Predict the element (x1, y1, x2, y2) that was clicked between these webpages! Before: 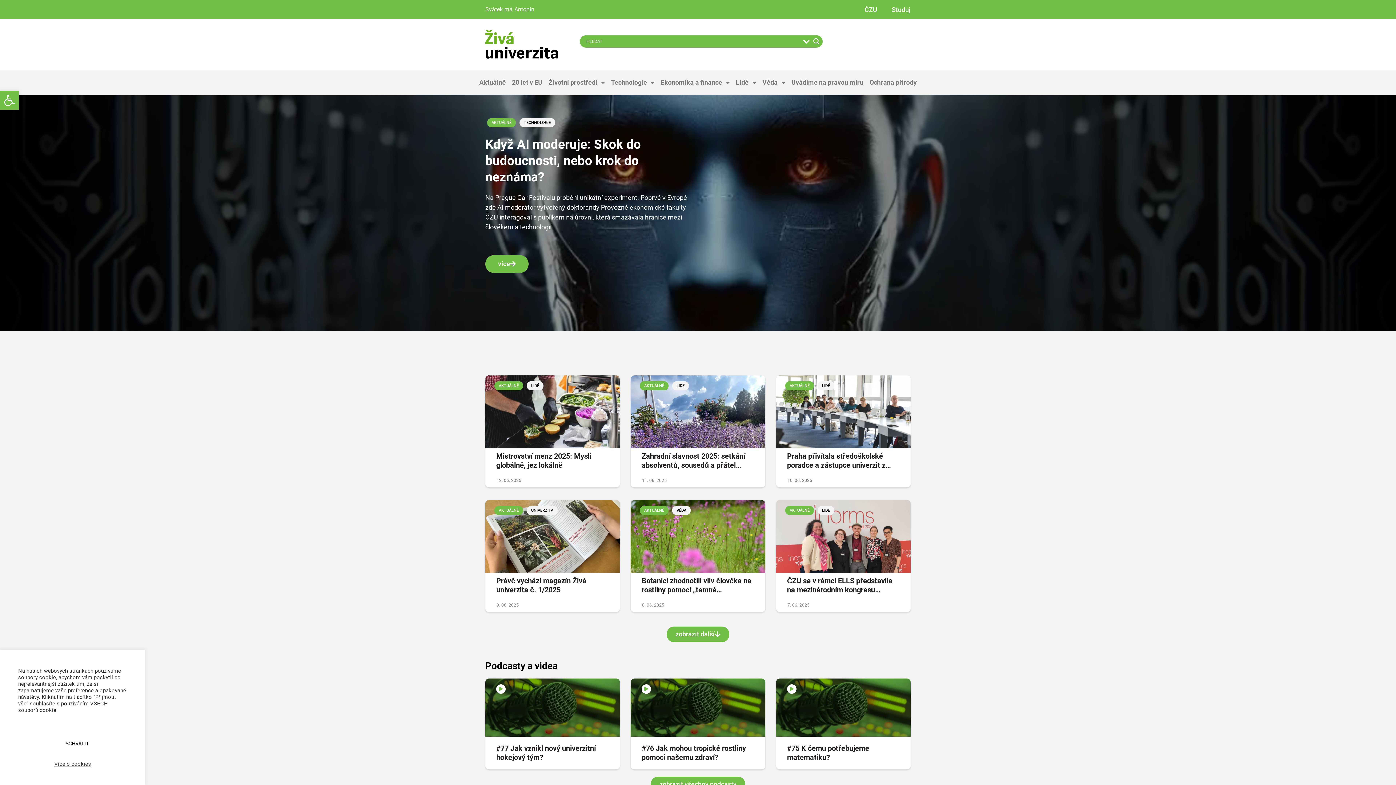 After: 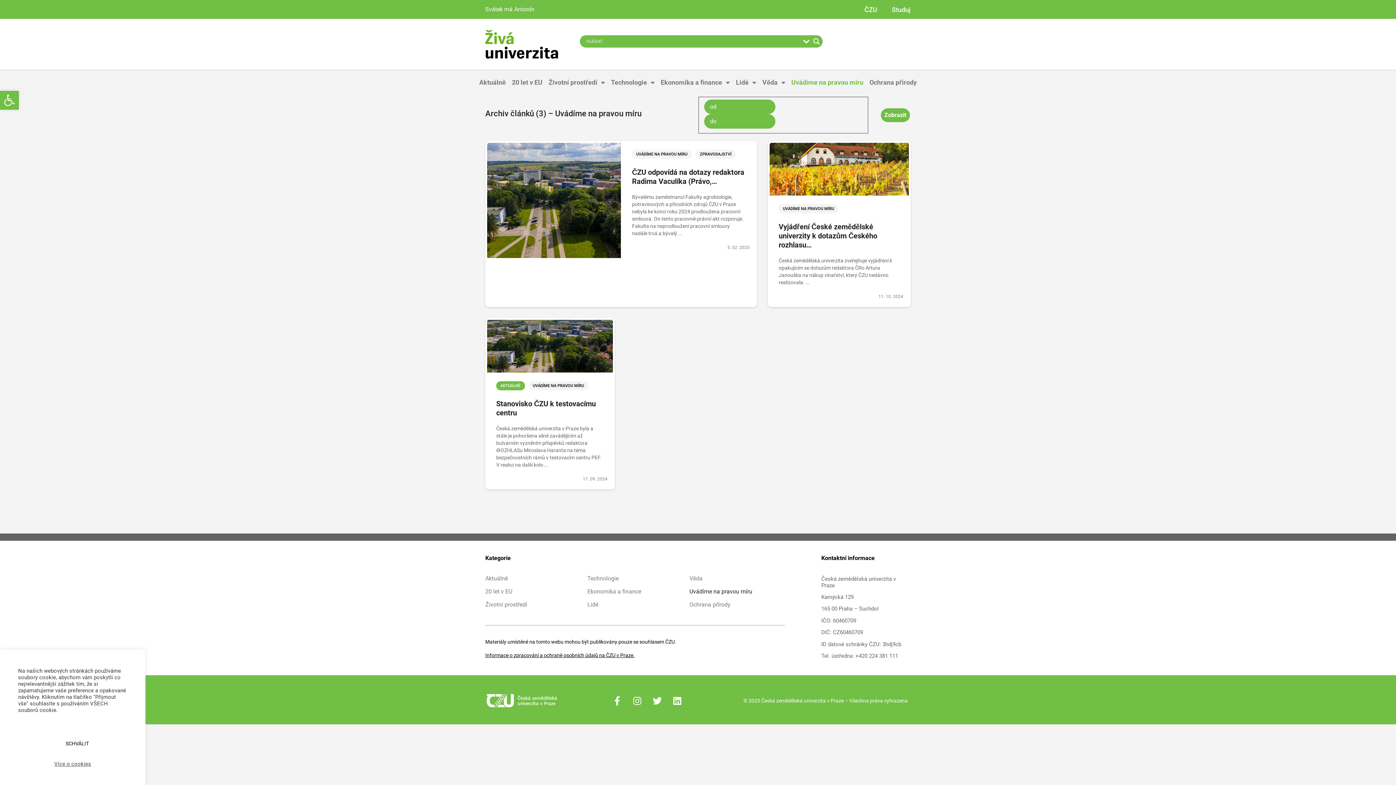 Action: label: Uvádíme na pravou míru bbox: (788, 70, 866, 94)